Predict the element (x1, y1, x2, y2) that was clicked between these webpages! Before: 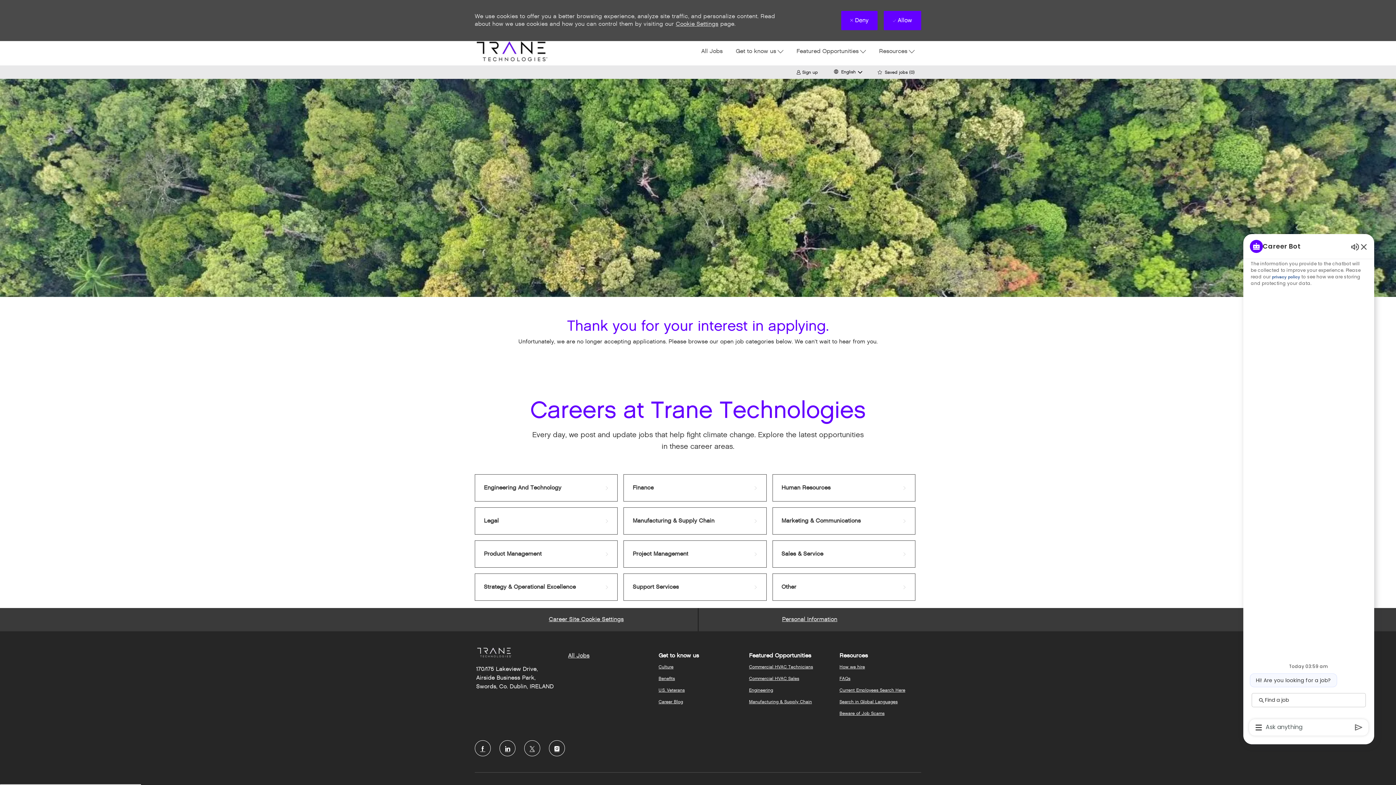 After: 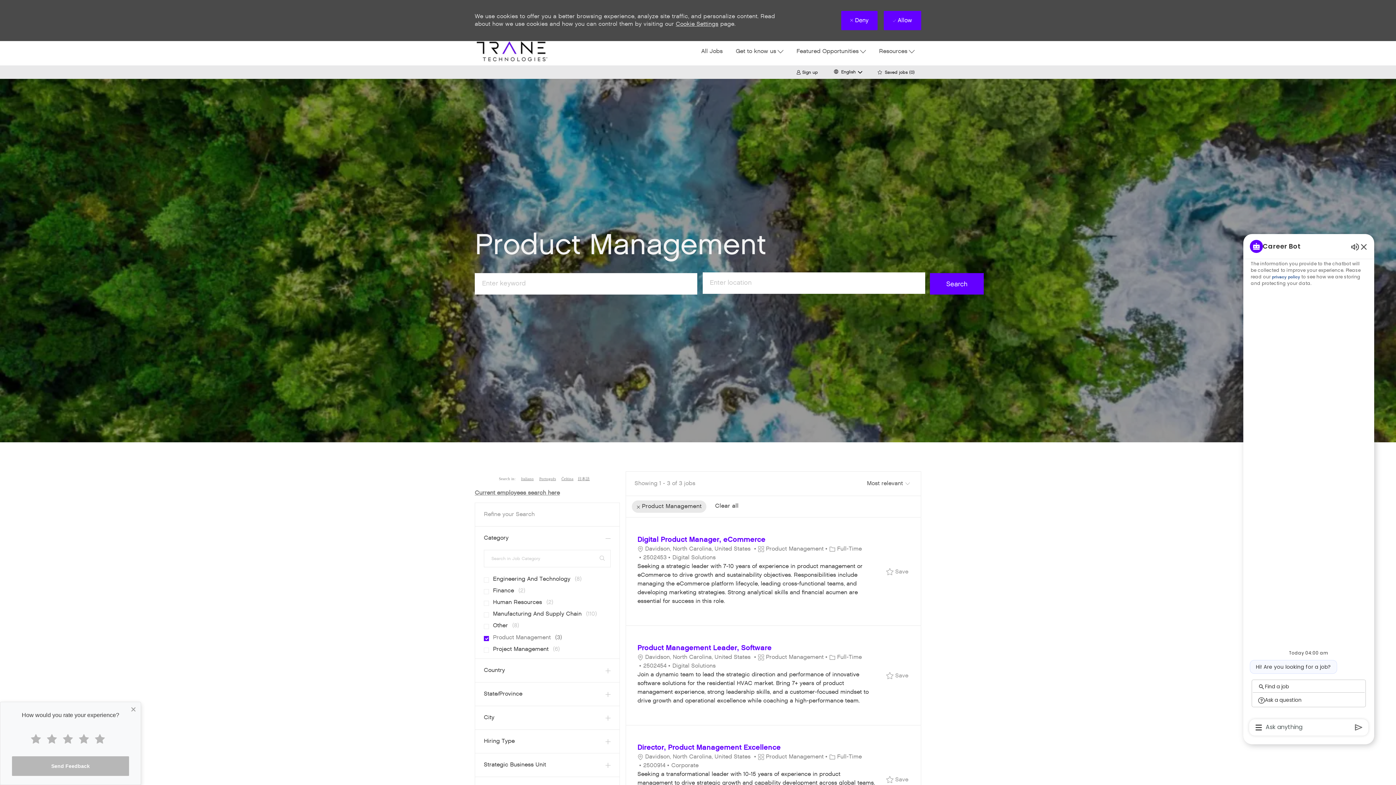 Action: label: Product Management bbox: (474, 540, 617, 568)